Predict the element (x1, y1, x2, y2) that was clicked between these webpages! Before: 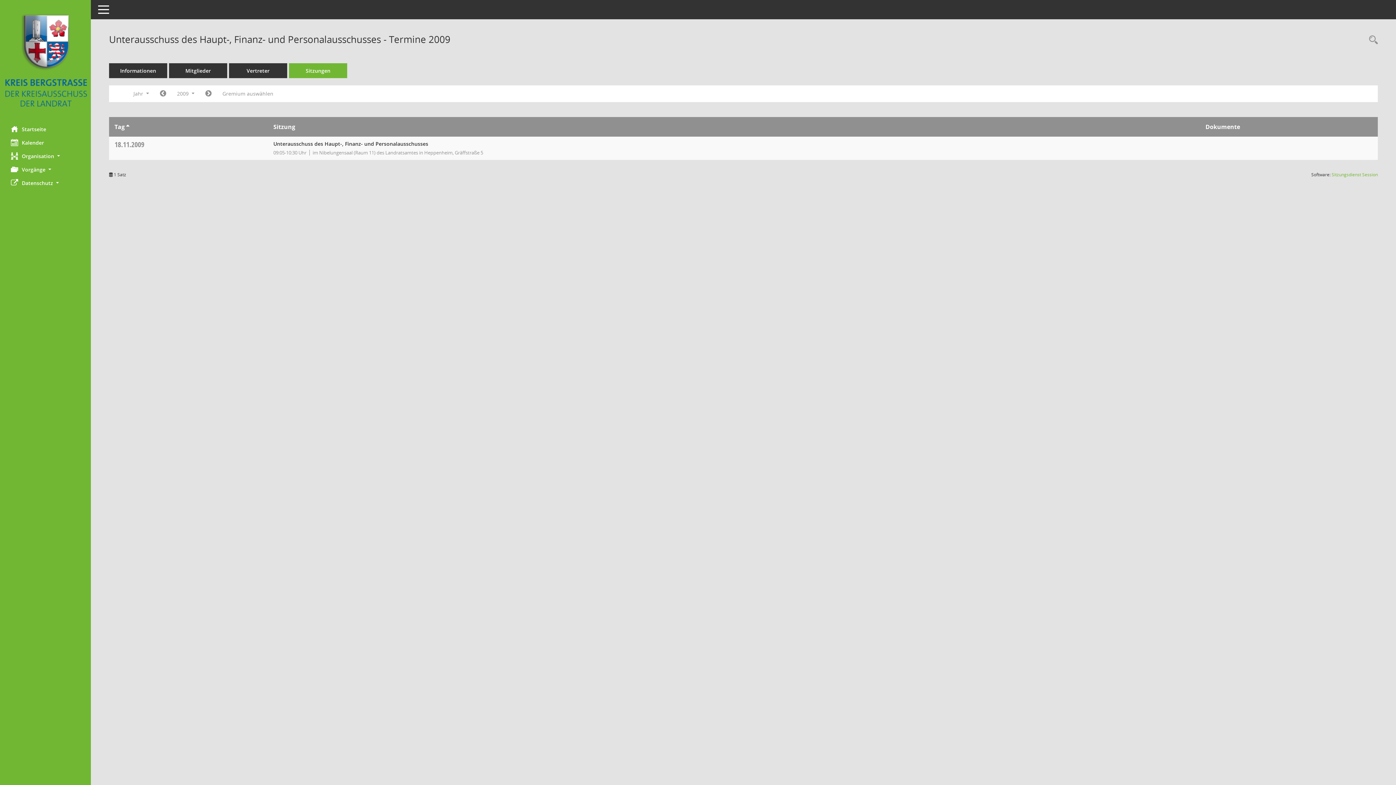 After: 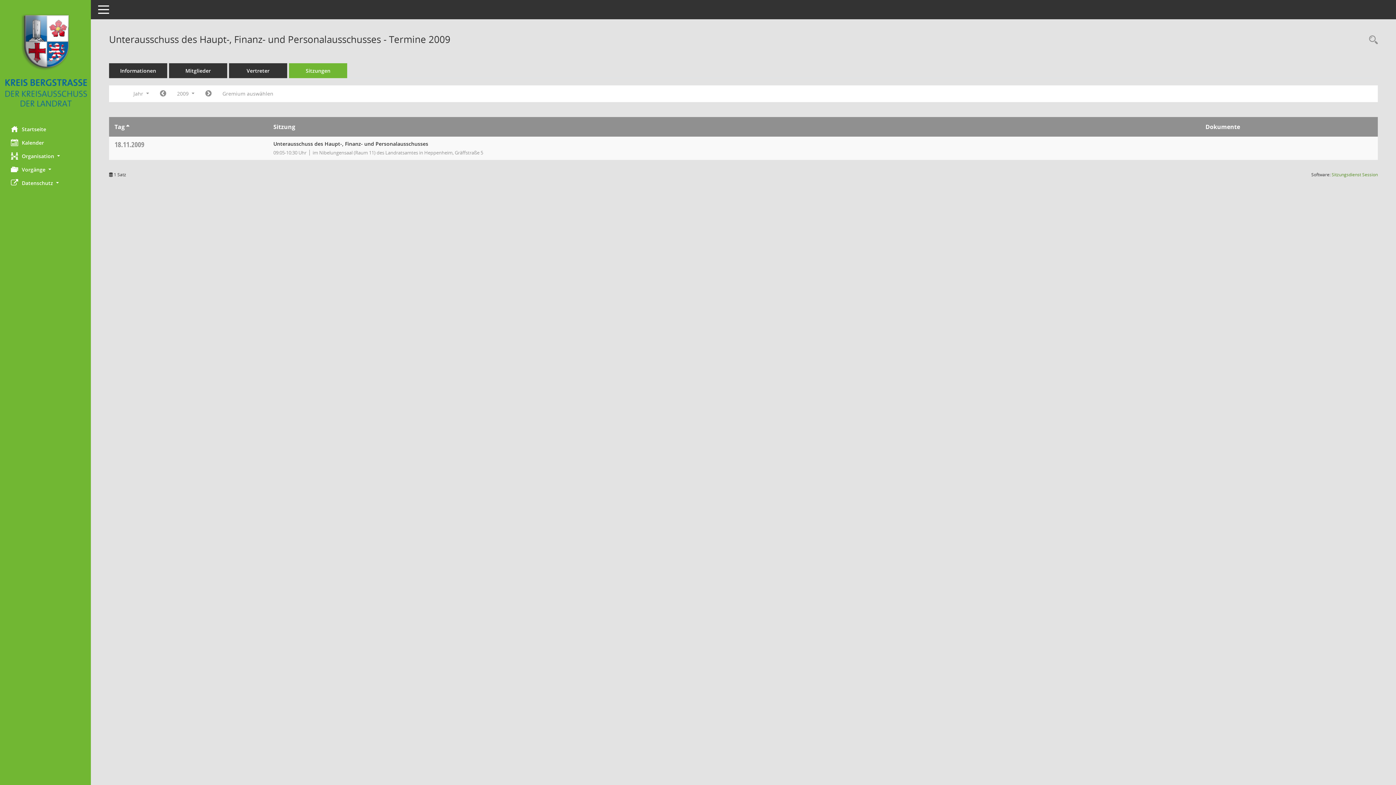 Action: bbox: (1332, 171, 1378, 177) label: Sitzungsdienst Session
(Wird in neuem Fenster geöffnet)